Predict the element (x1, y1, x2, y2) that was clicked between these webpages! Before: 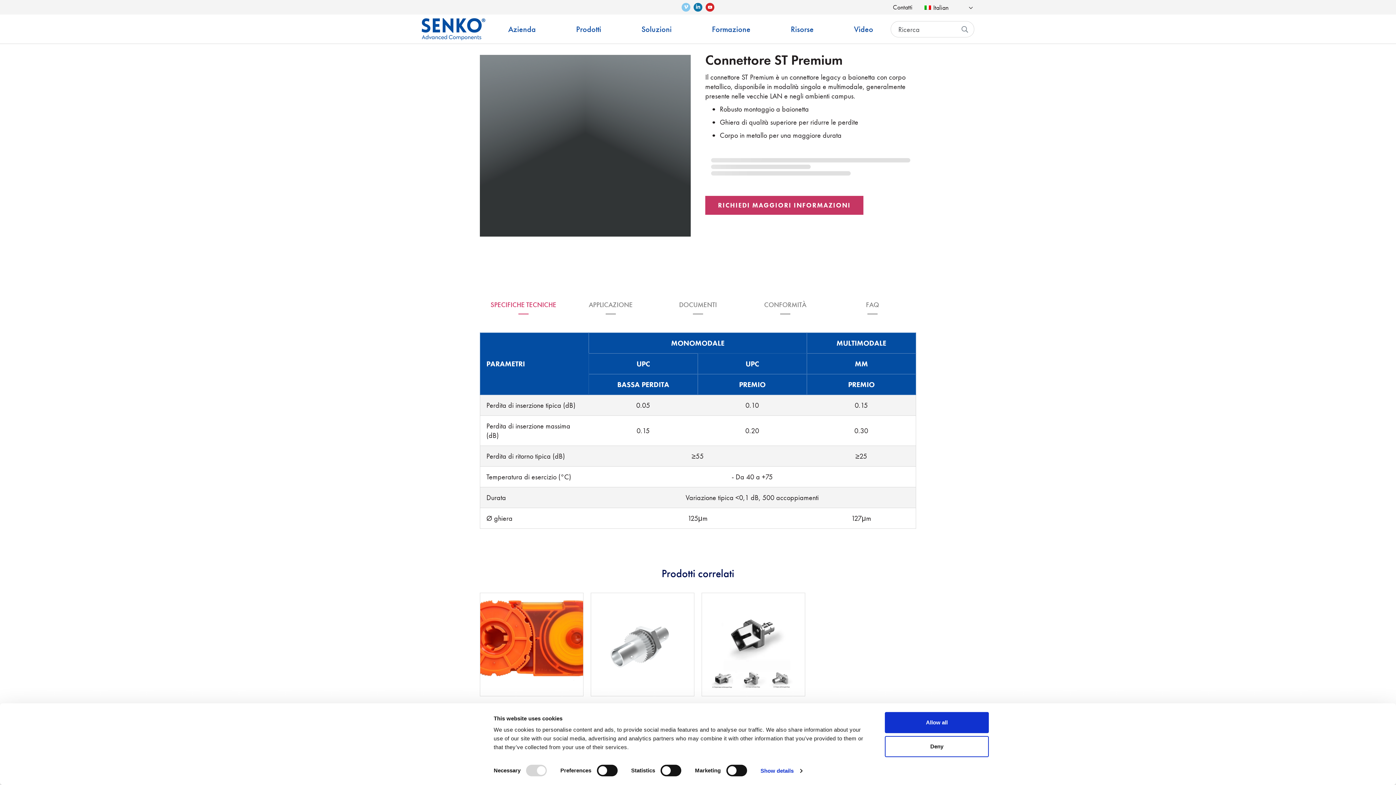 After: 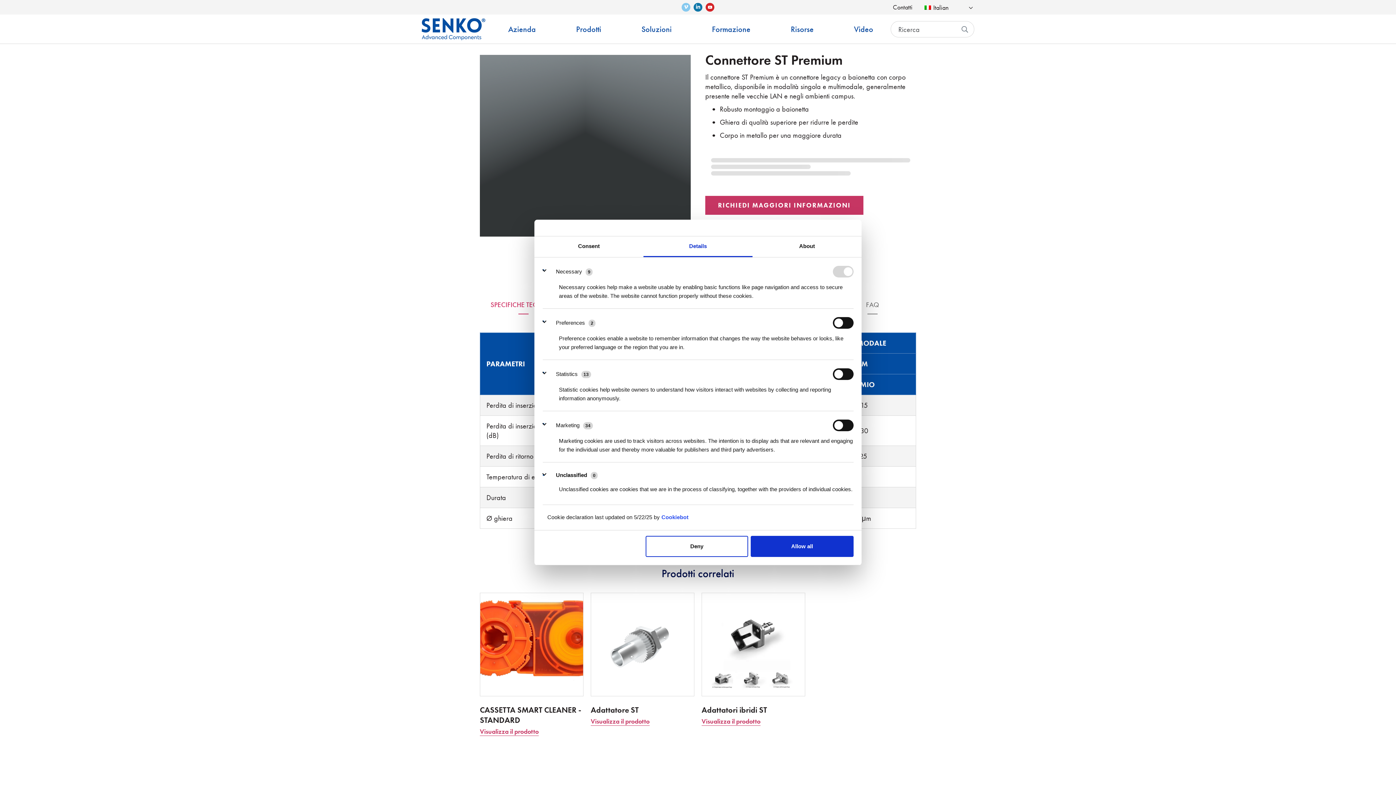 Action: label: Show details bbox: (760, 765, 802, 776)